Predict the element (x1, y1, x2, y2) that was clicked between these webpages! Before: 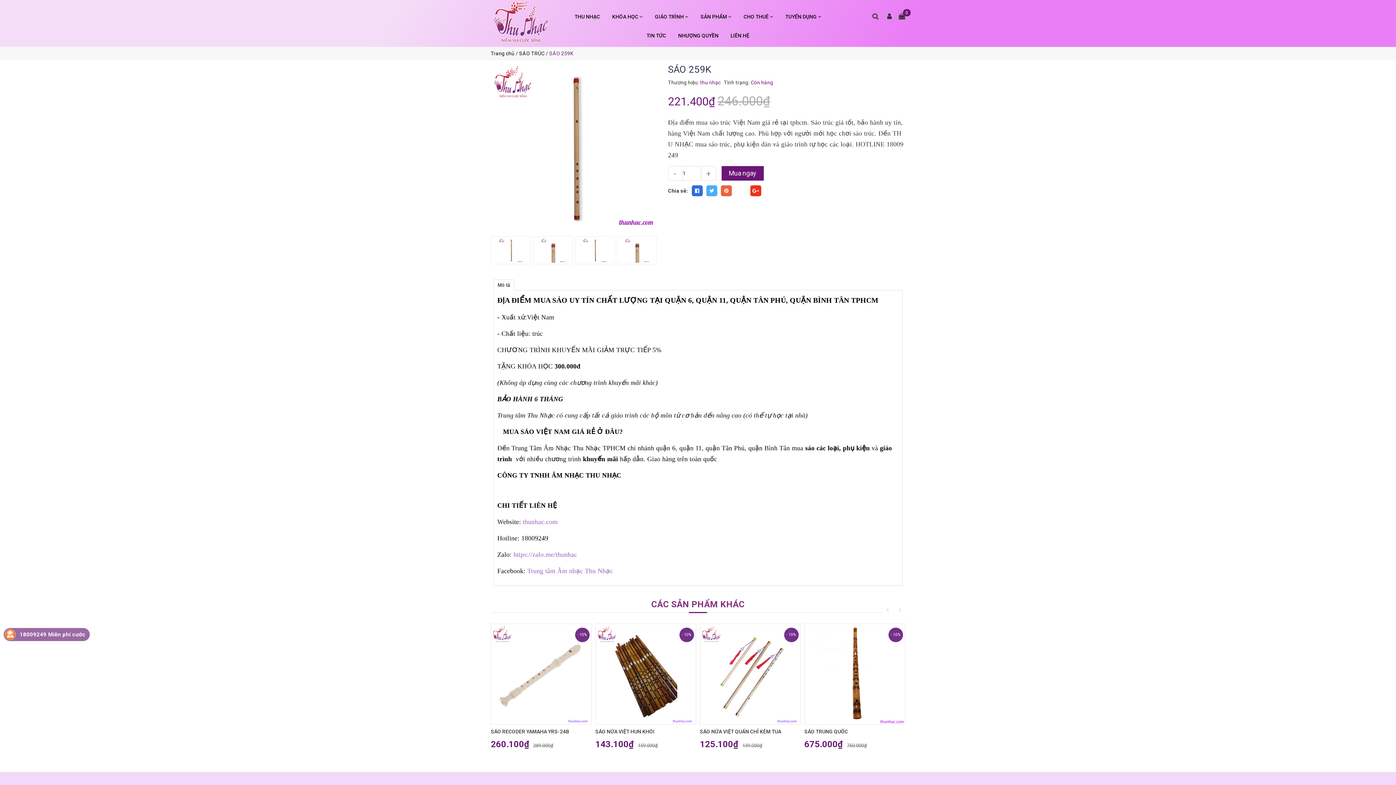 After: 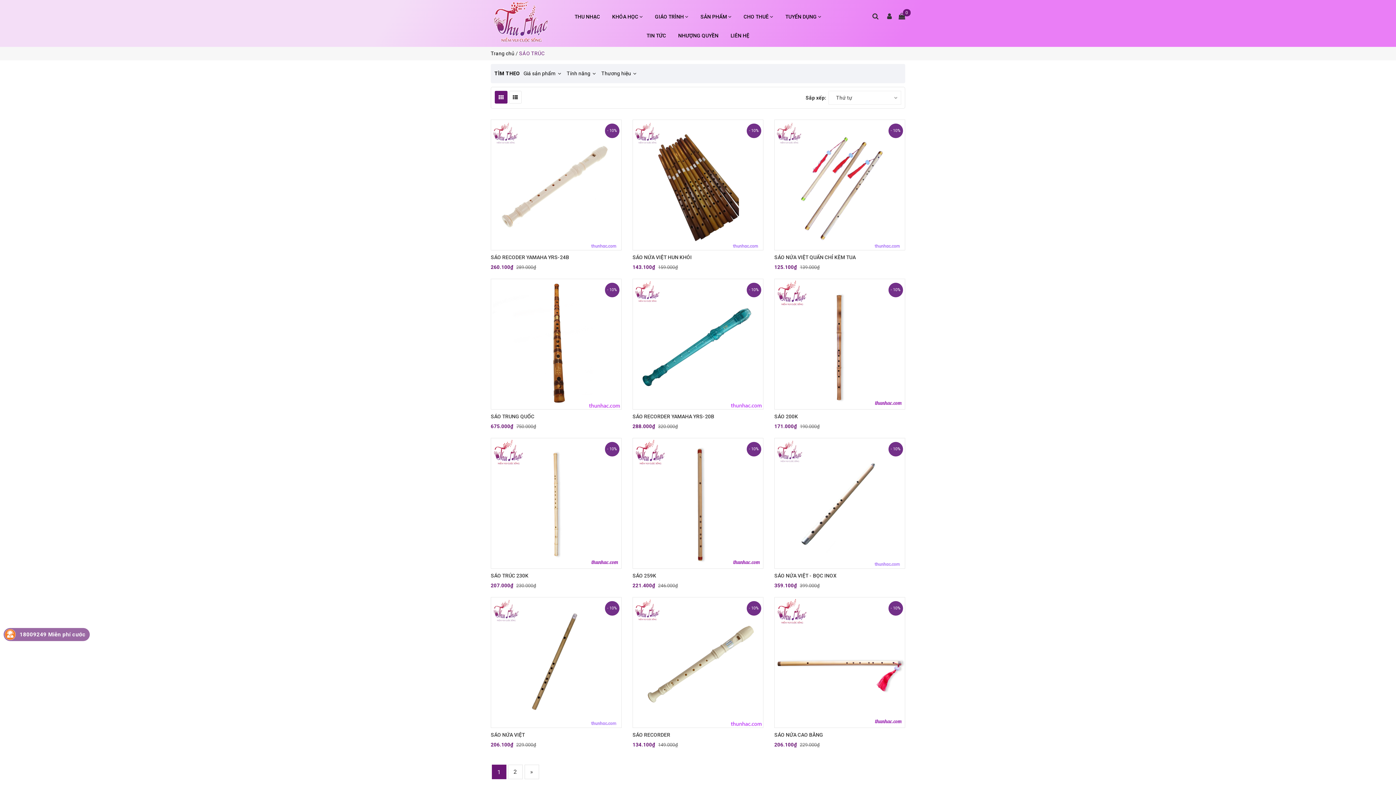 Action: label: SÁO TRÚC  bbox: (519, 50, 545, 56)